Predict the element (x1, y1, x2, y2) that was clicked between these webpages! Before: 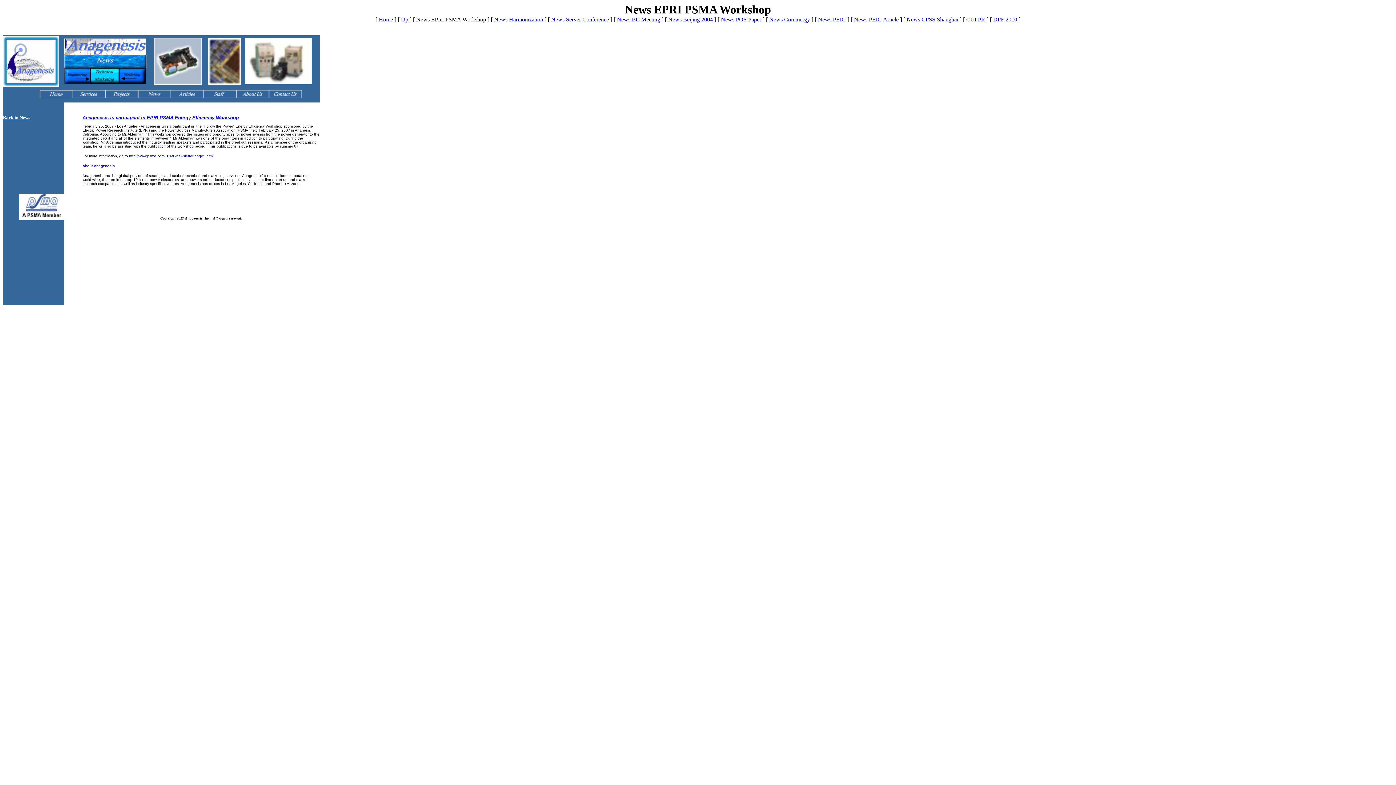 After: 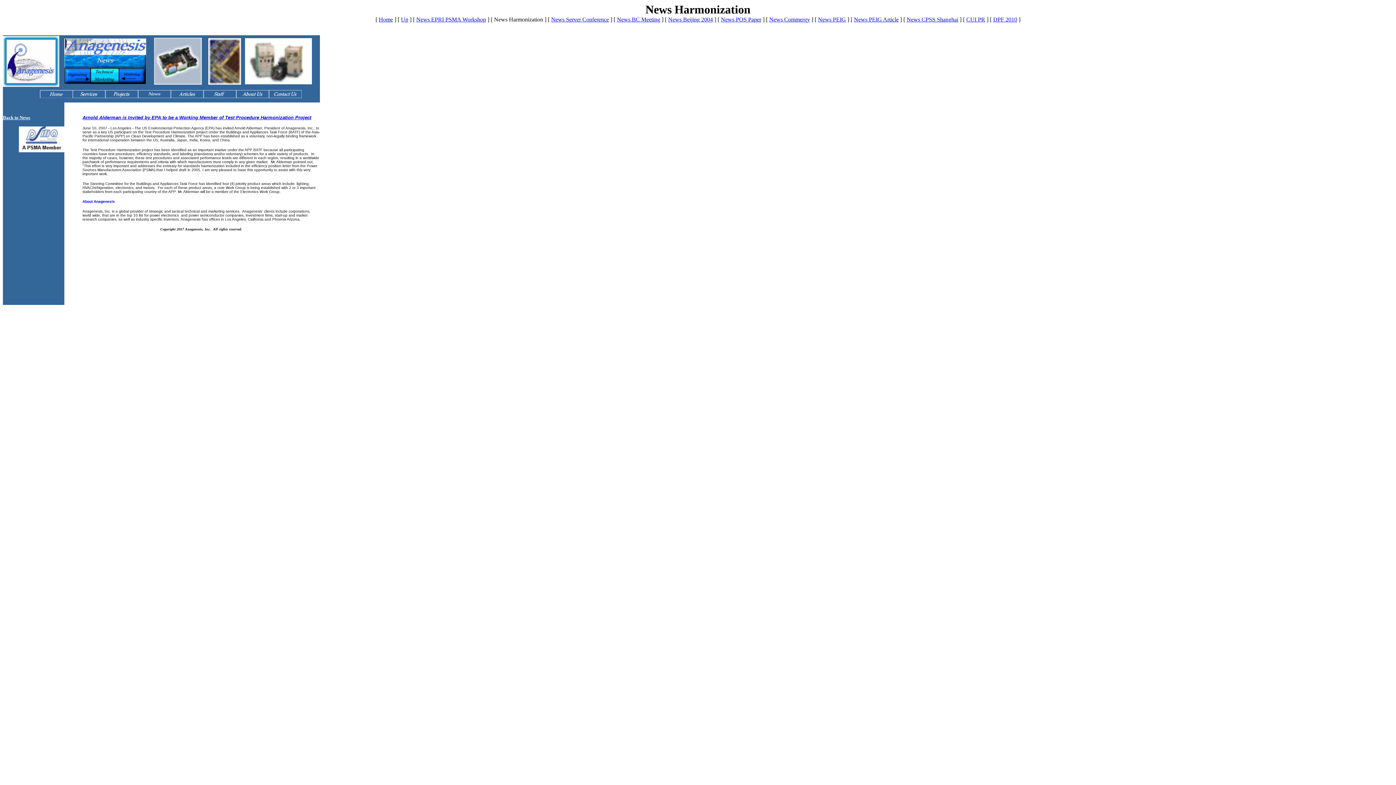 Action: label: News Harmonization bbox: (494, 16, 543, 22)